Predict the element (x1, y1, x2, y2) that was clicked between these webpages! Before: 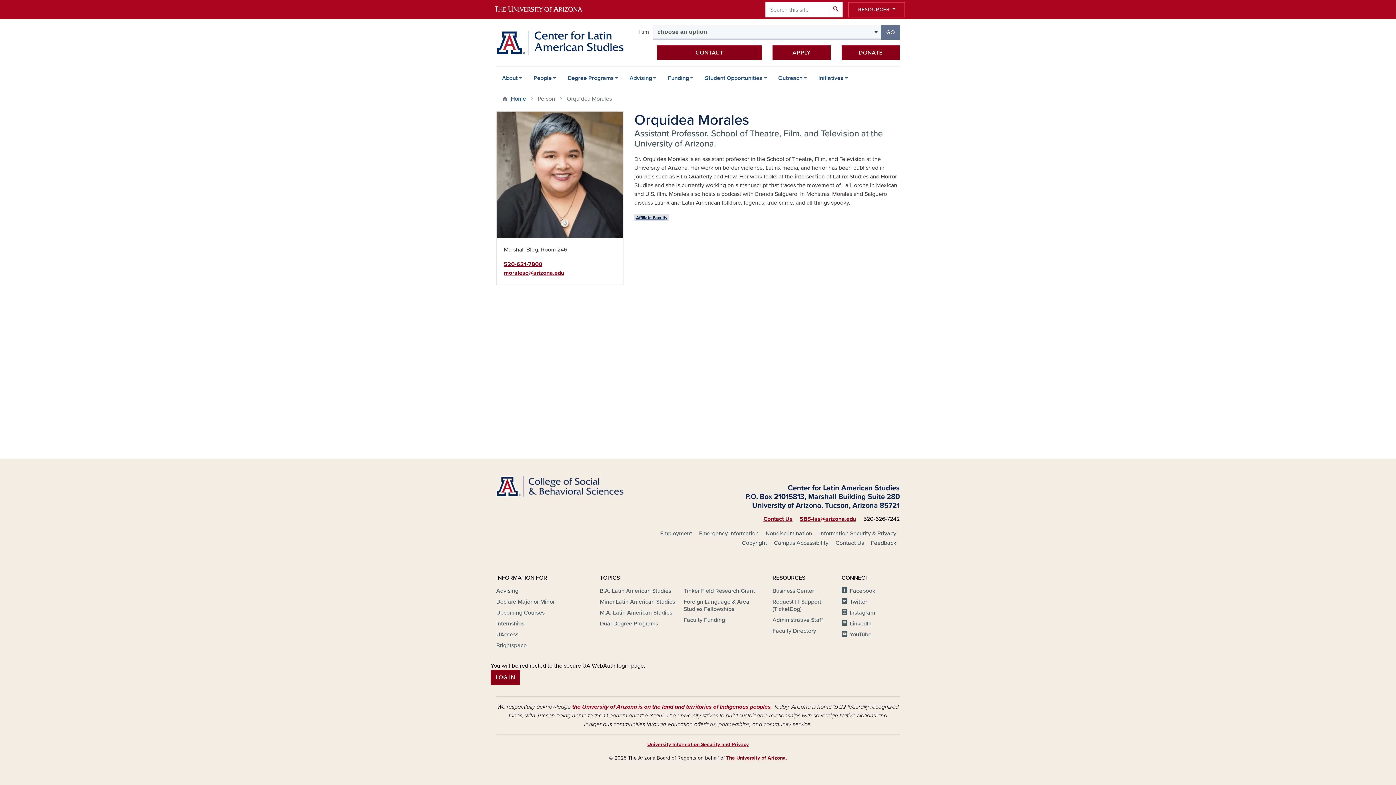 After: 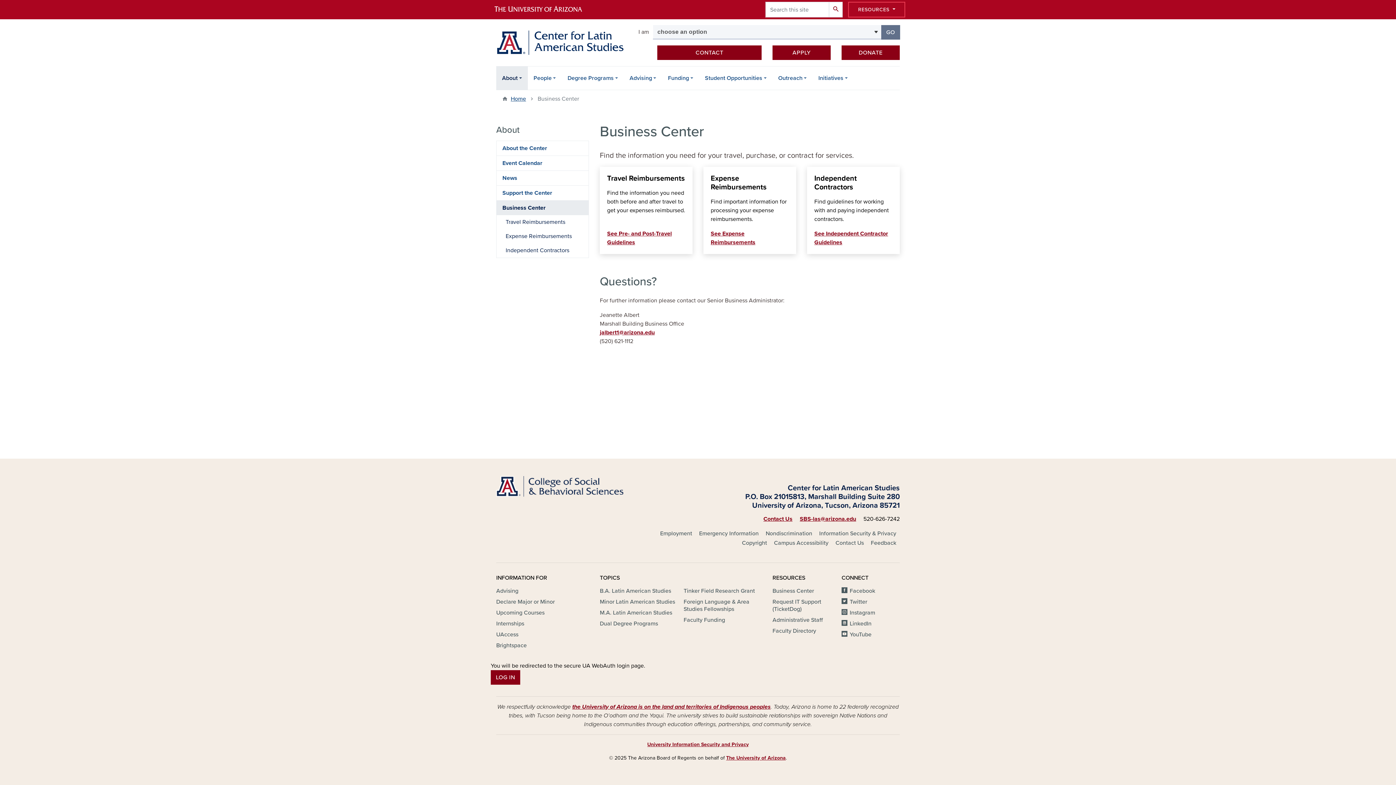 Action: label: Business Center bbox: (772, 587, 814, 595)